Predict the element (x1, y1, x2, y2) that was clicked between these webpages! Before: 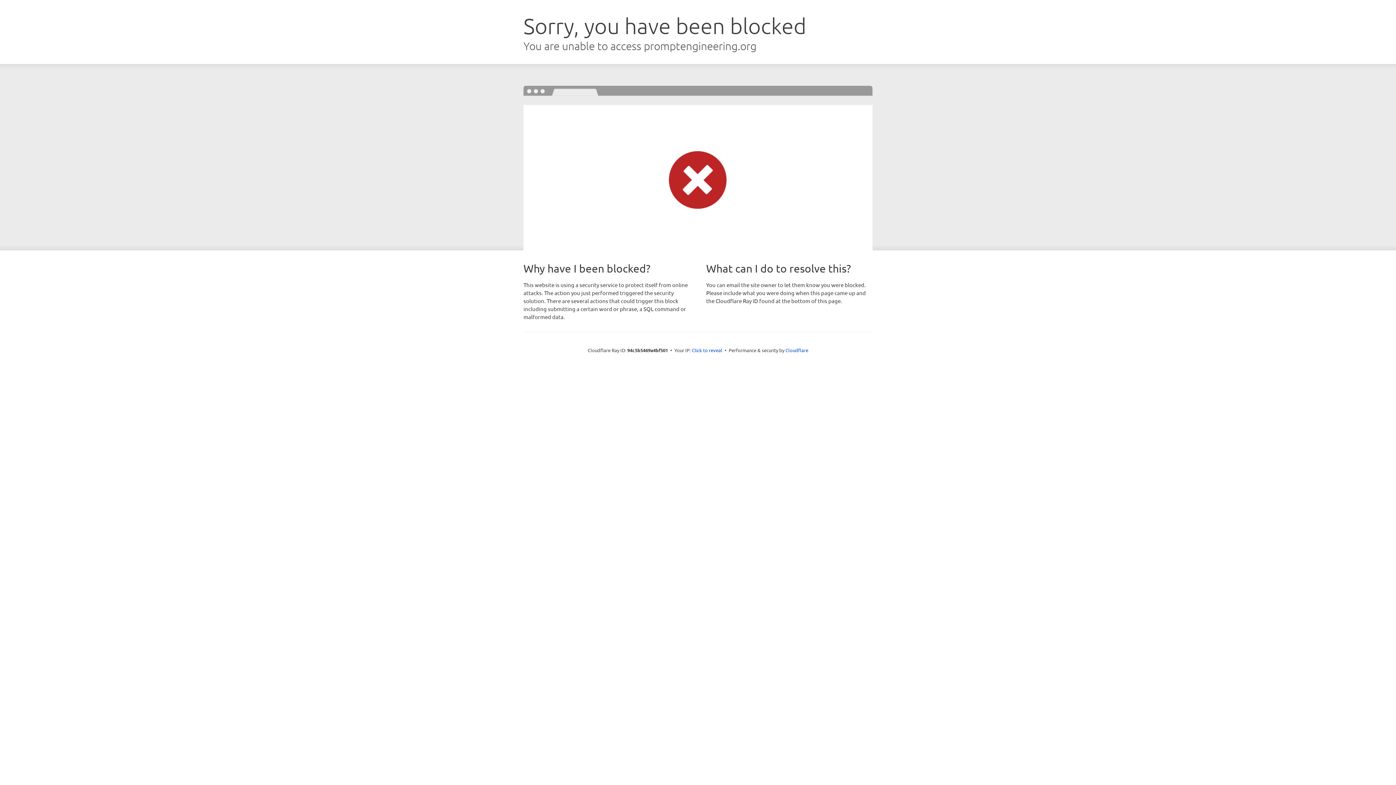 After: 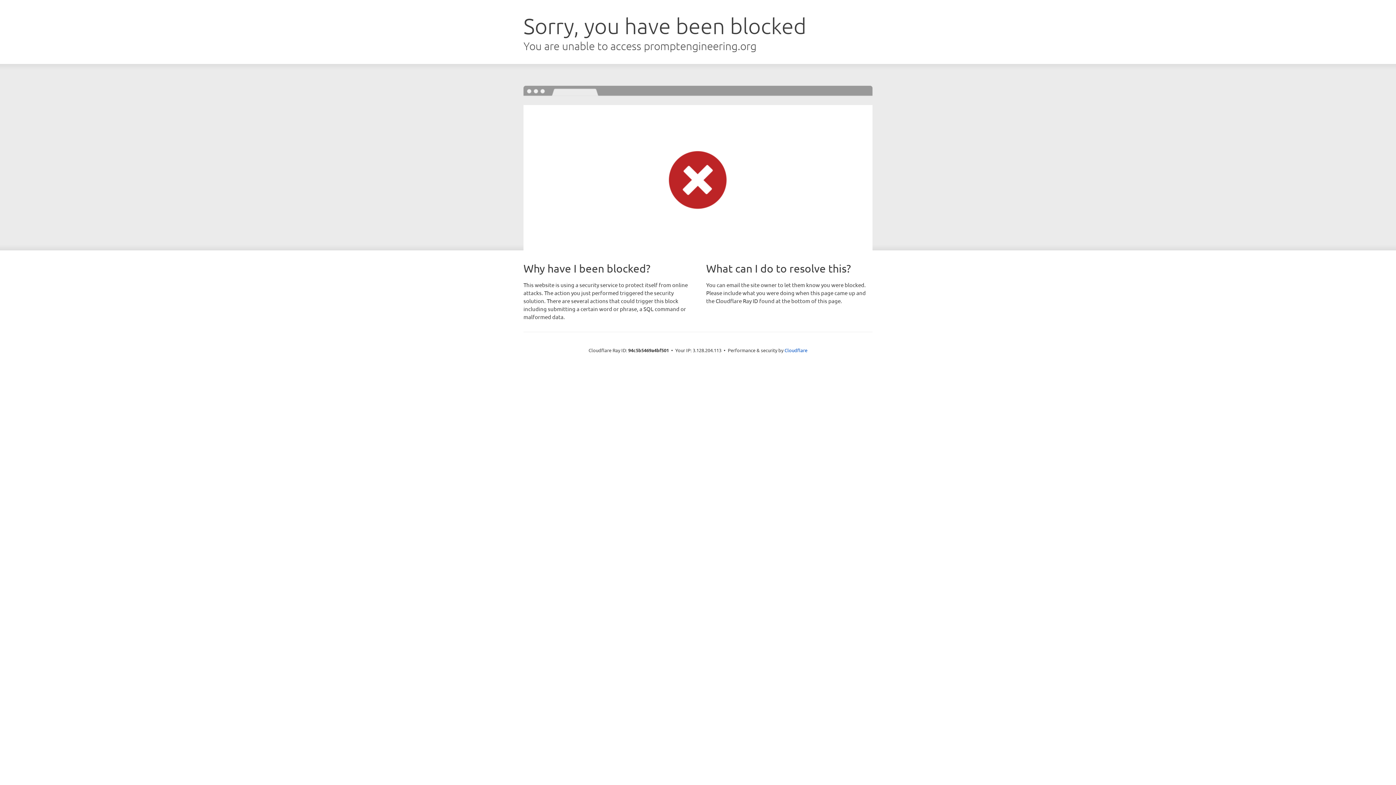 Action: label: Click to reveal bbox: (692, 346, 722, 353)